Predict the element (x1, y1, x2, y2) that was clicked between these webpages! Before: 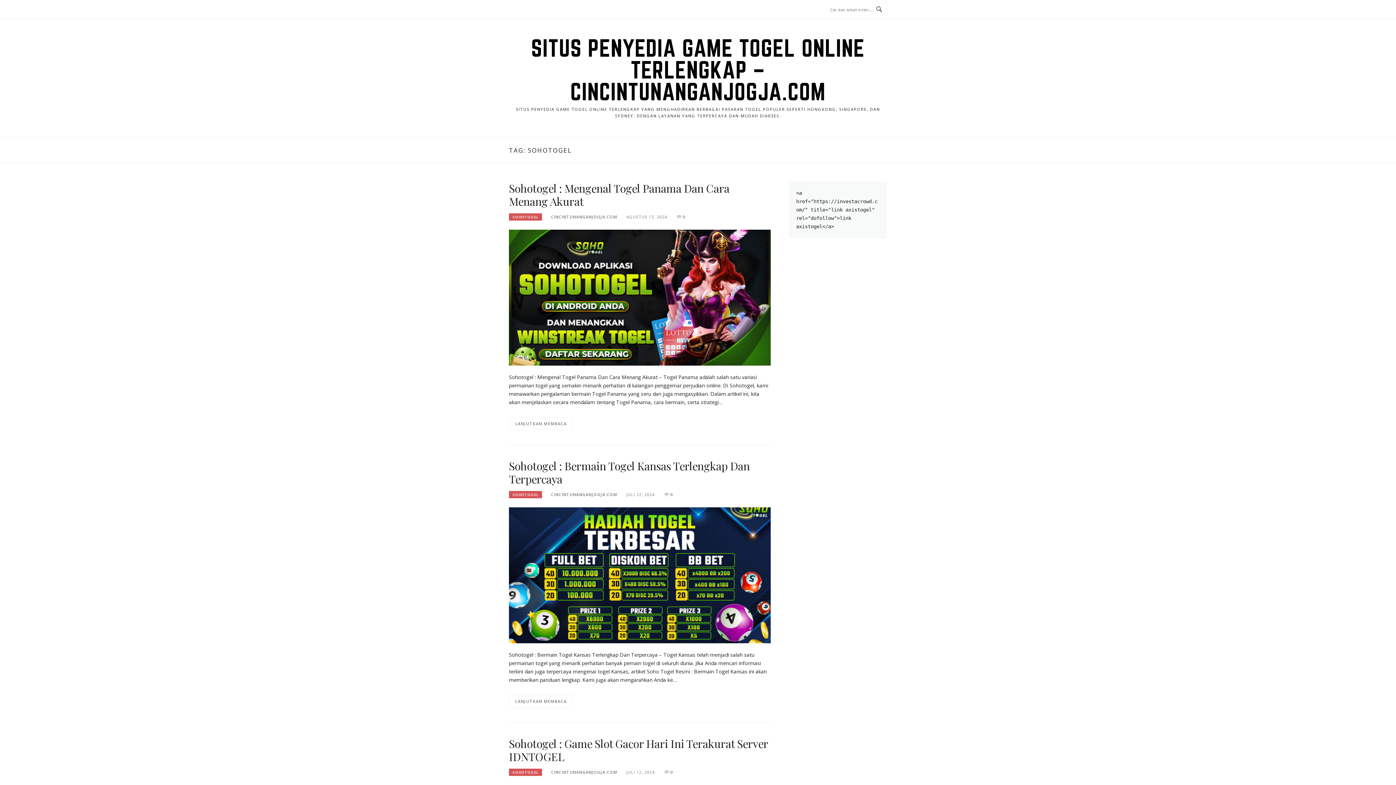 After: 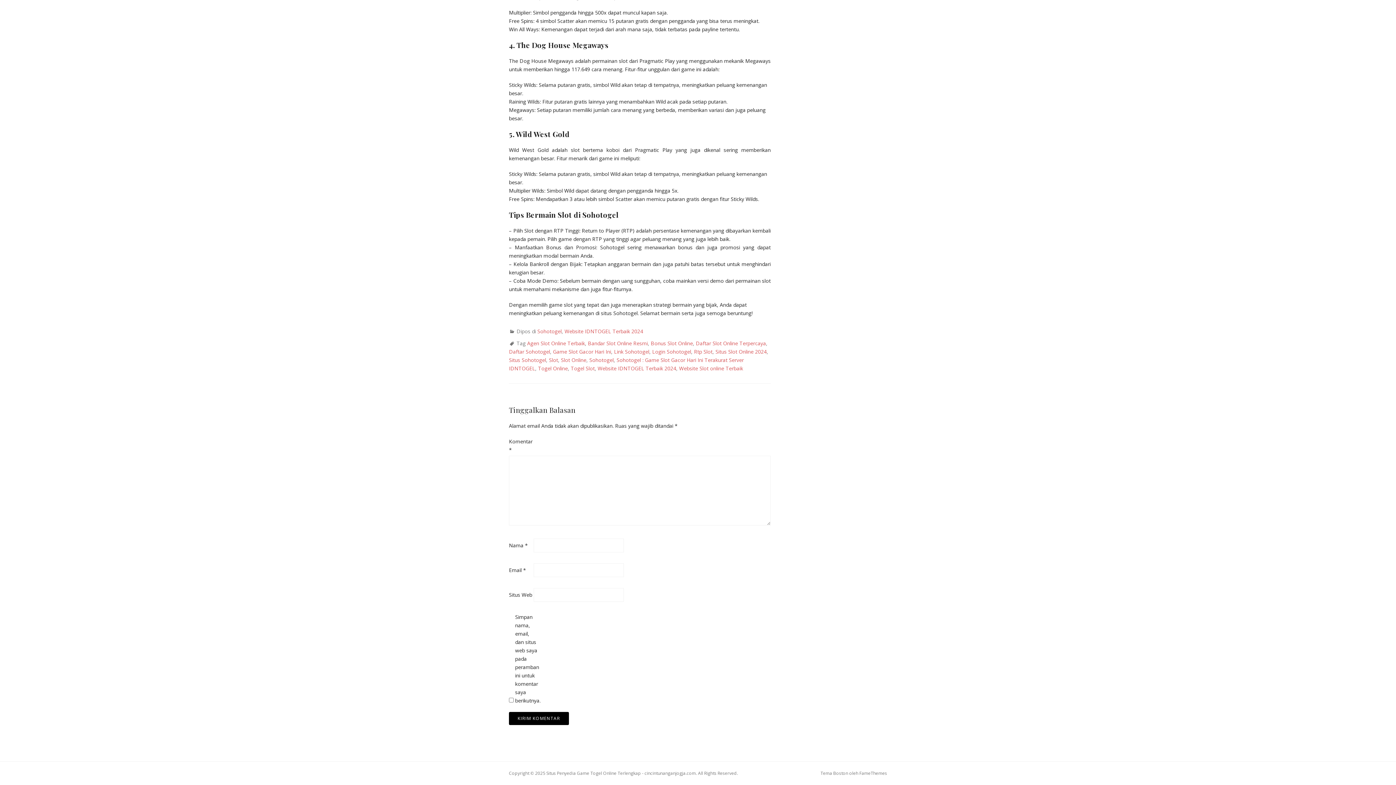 Action: bbox: (670, 769, 673, 775) label: 0